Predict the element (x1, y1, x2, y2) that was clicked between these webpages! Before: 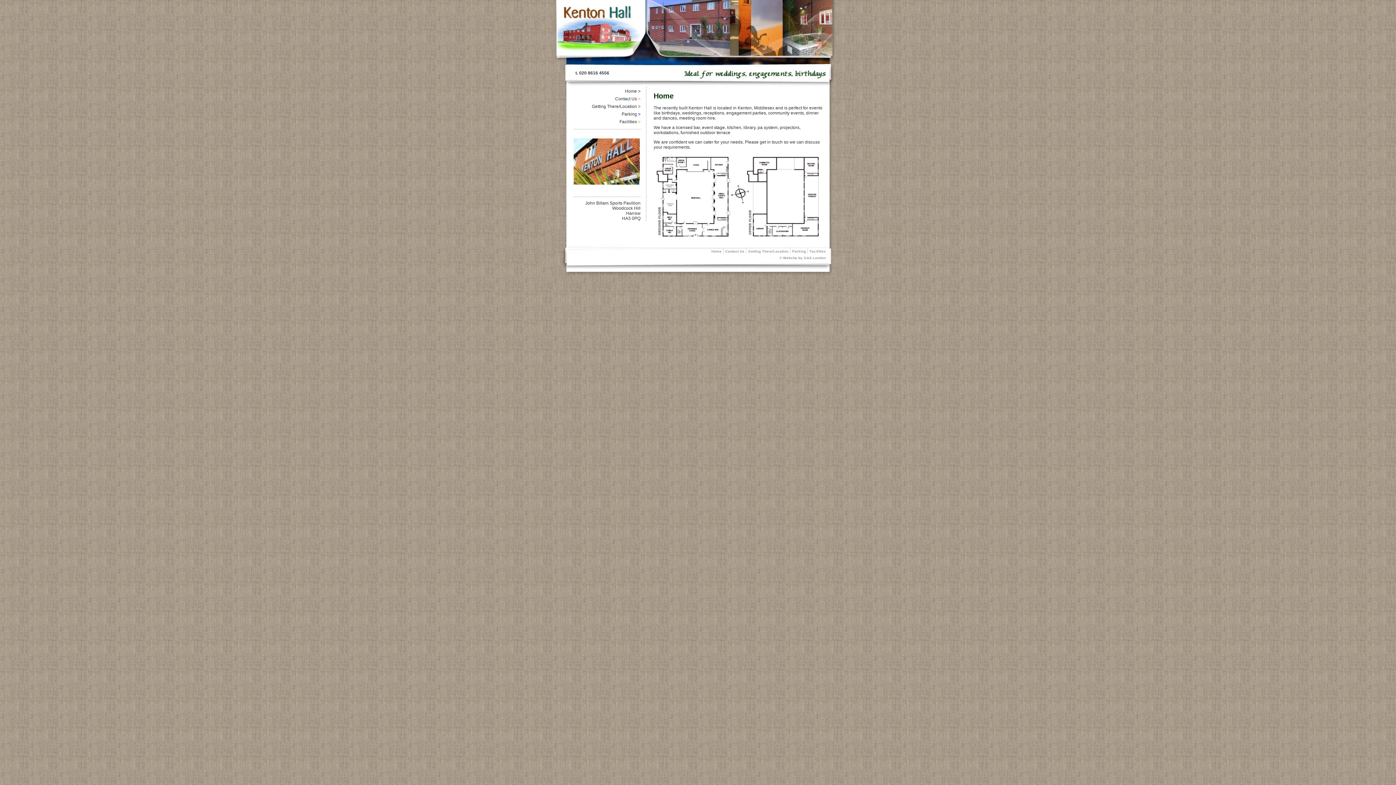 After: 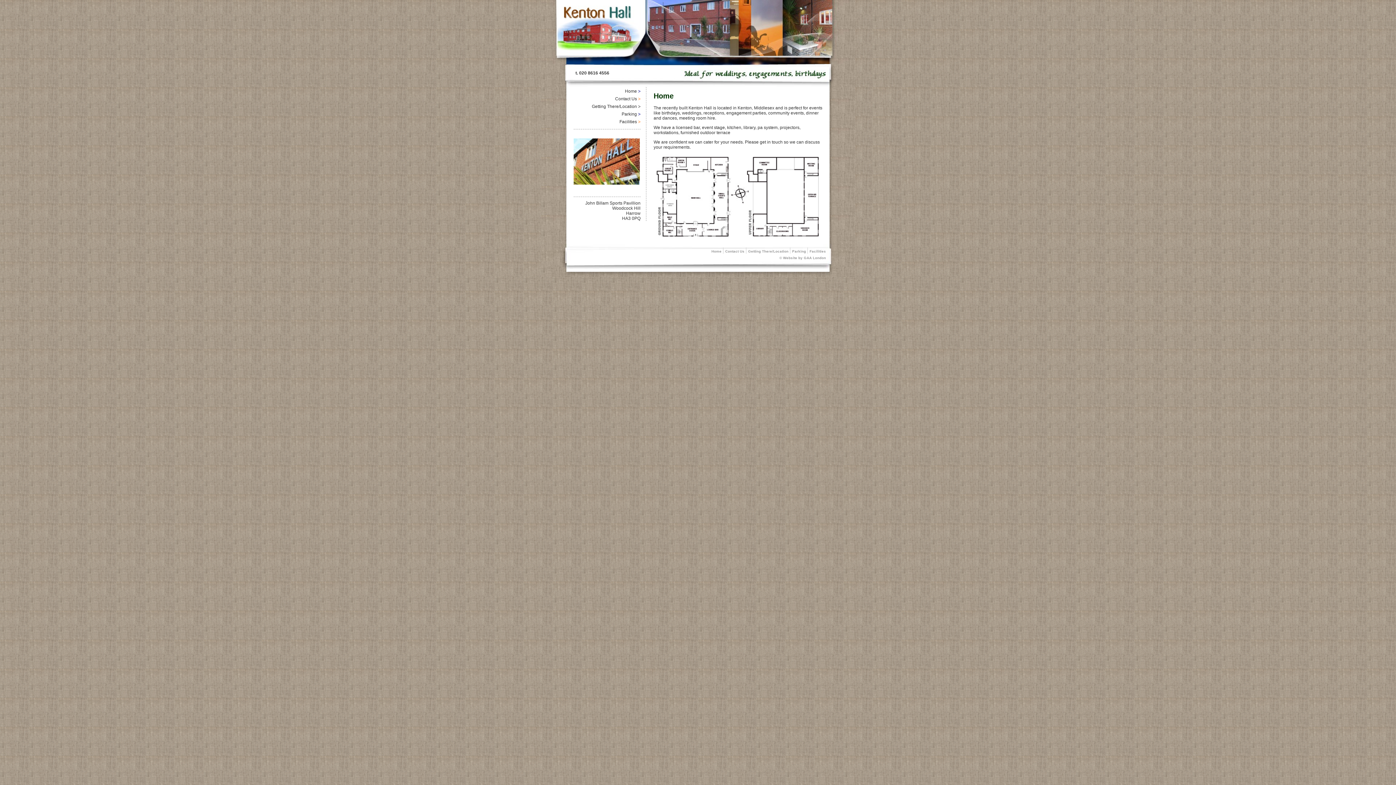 Action: label: Home bbox: (711, 249, 721, 253)